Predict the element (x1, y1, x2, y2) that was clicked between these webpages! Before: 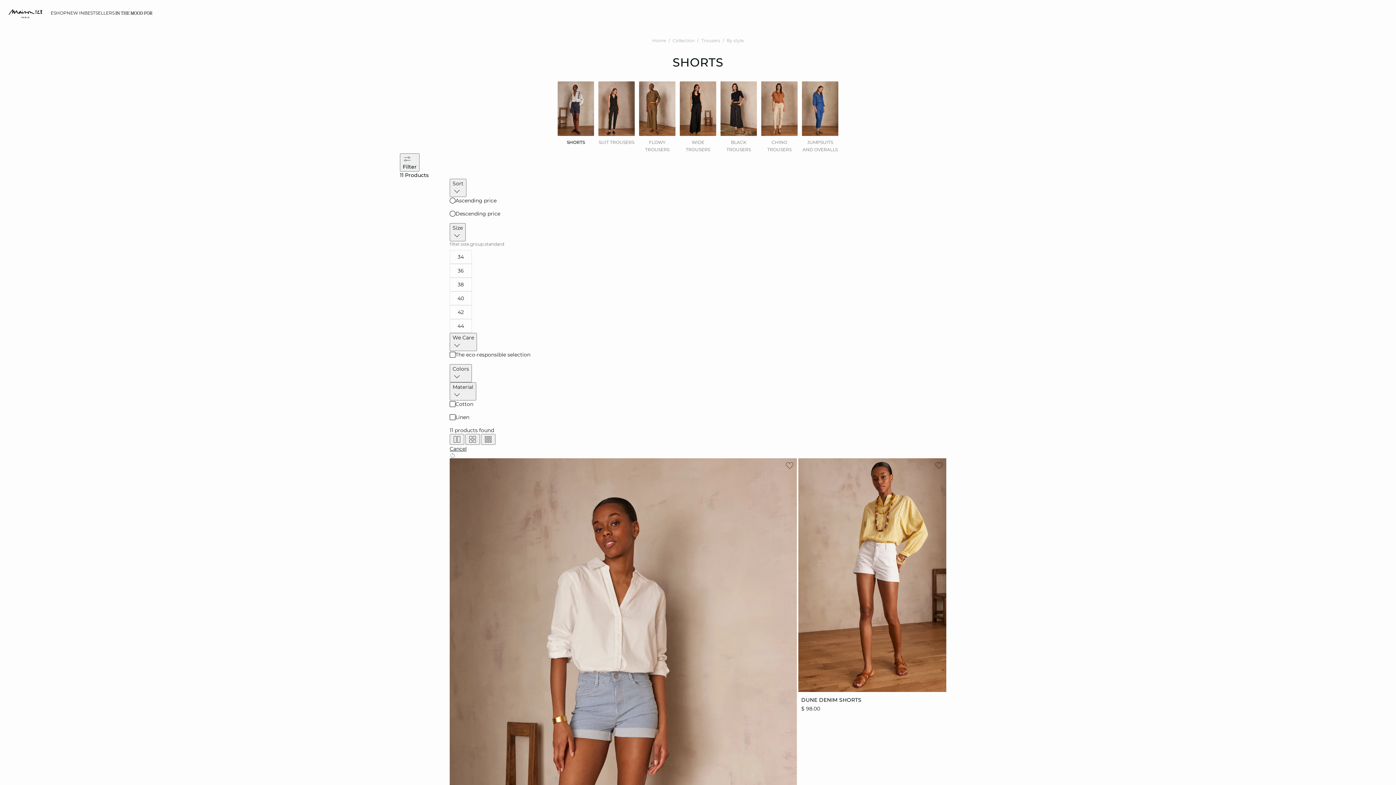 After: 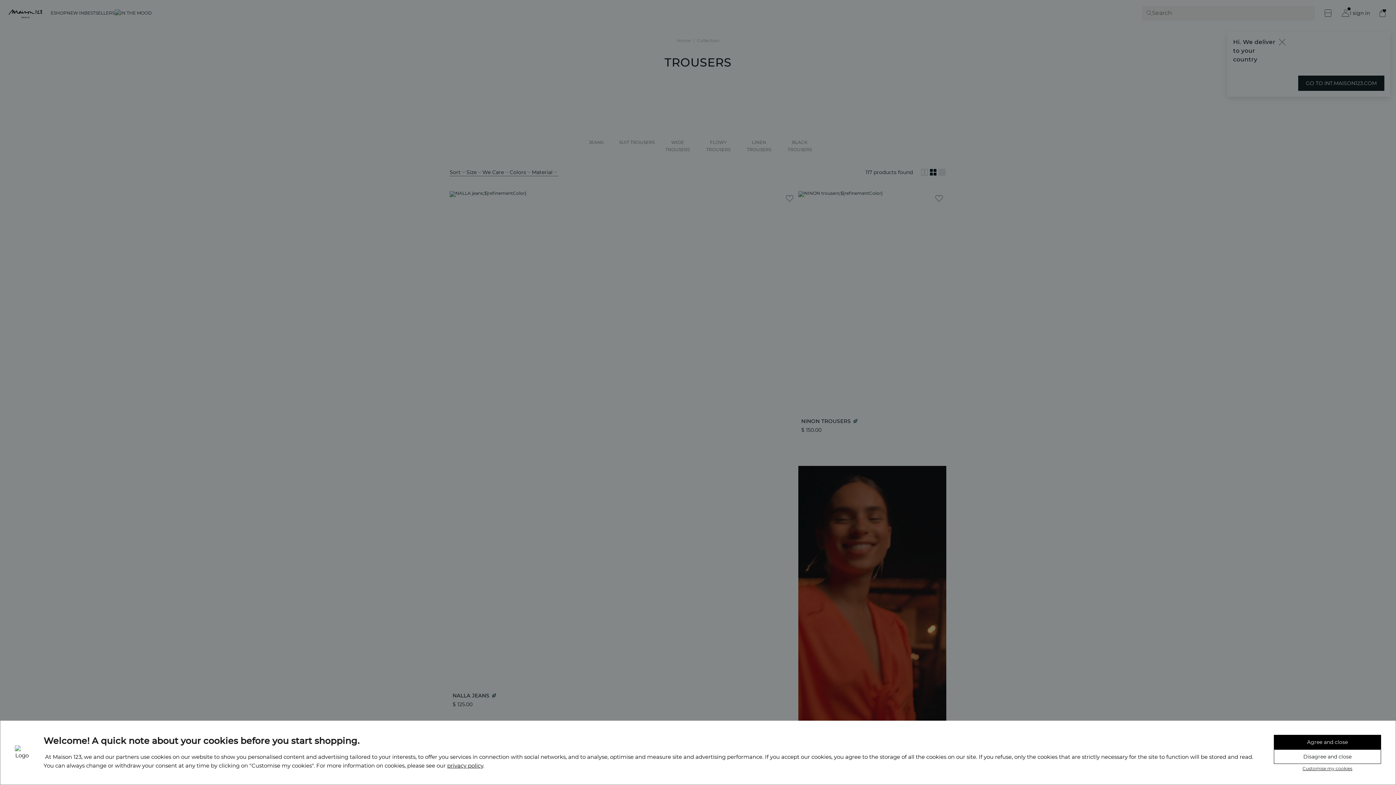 Action: bbox: (720, 81, 757, 153) label: BLACK TROUSERS